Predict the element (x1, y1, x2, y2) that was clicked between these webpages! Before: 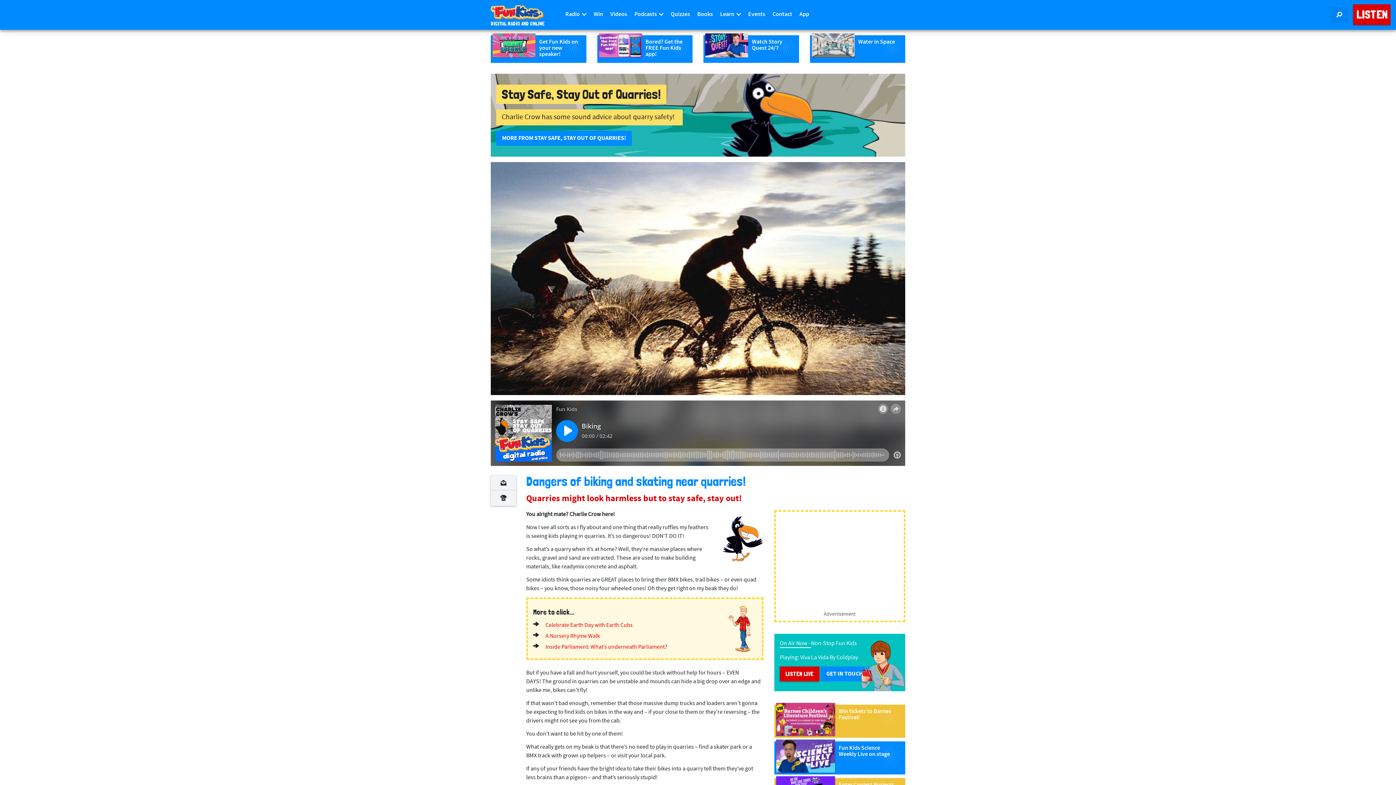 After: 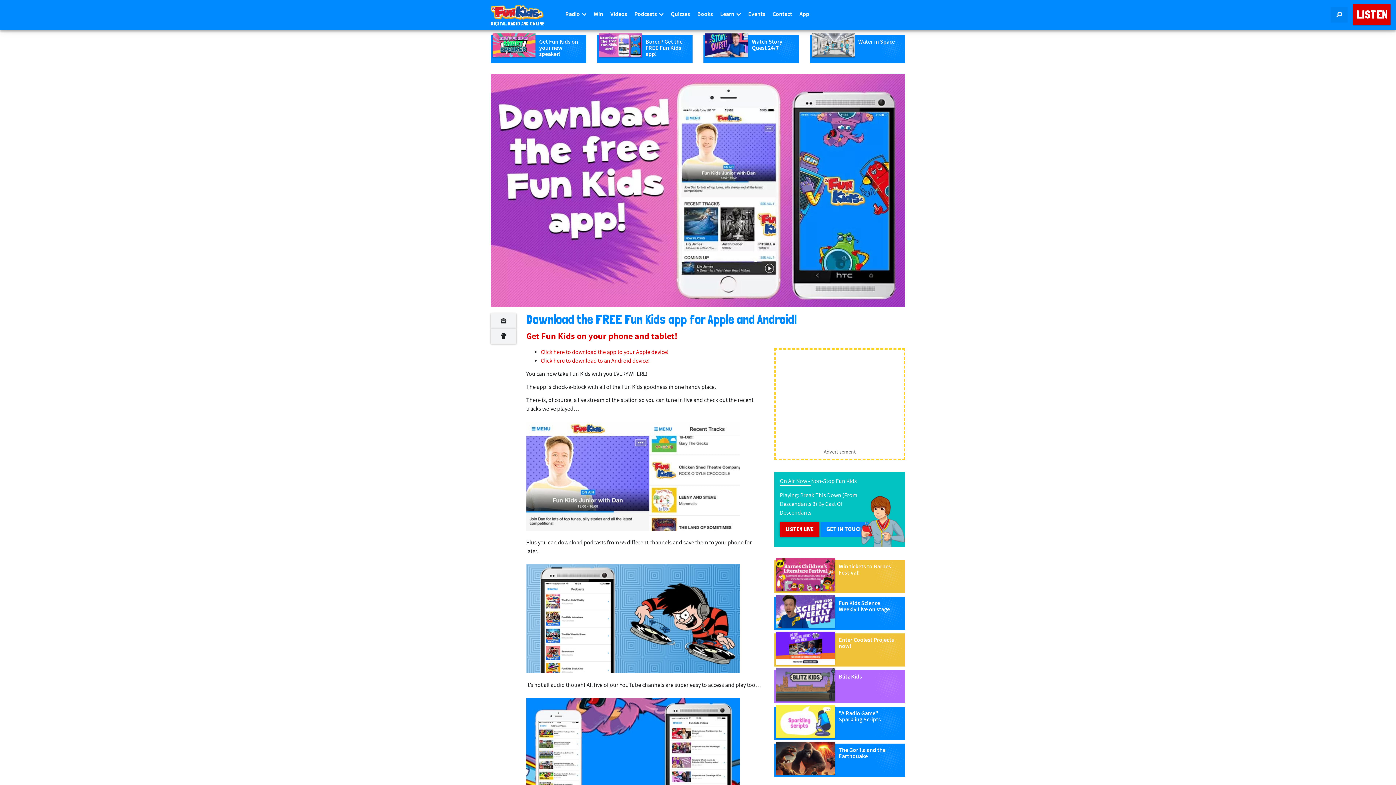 Action: label: Bored? Get the FREE Fun Kids app! bbox: (597, 35, 692, 62)